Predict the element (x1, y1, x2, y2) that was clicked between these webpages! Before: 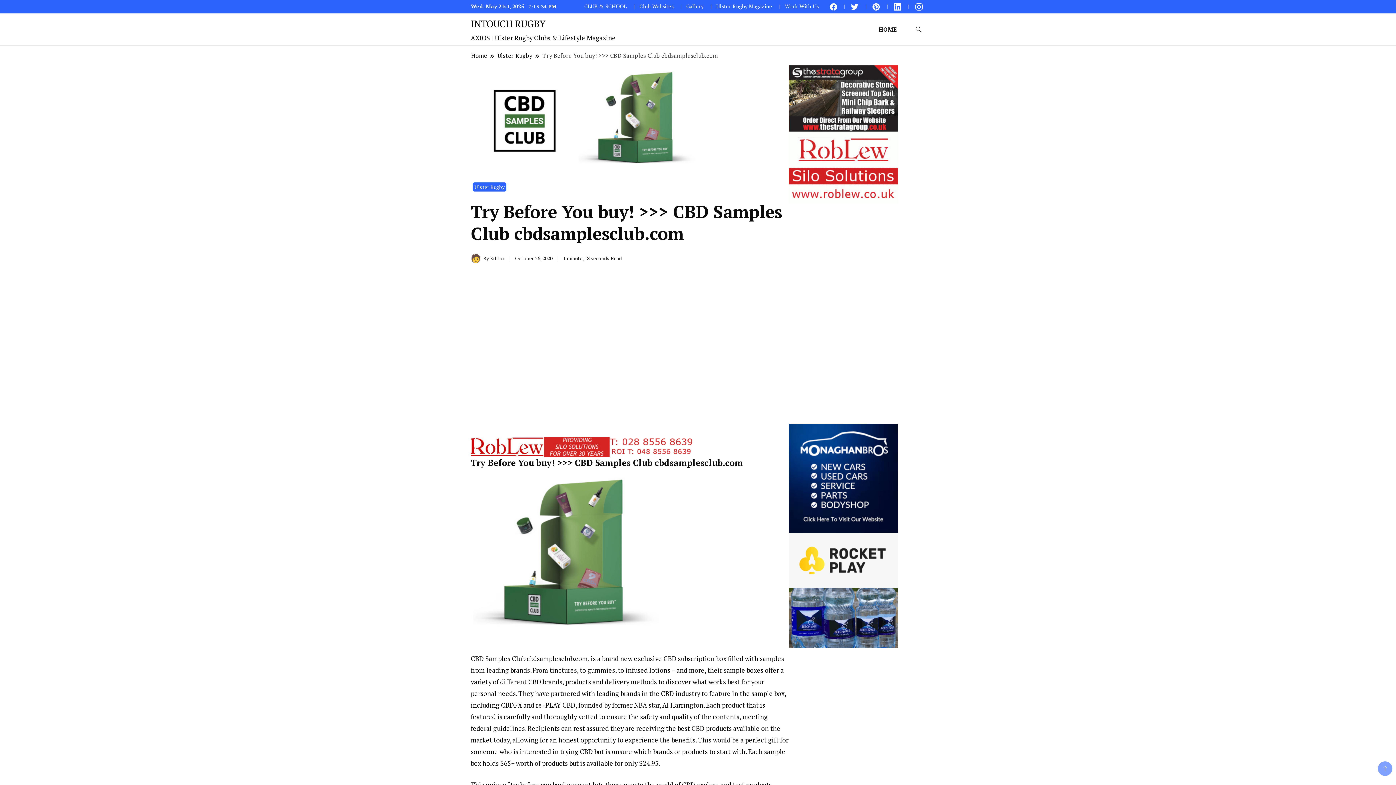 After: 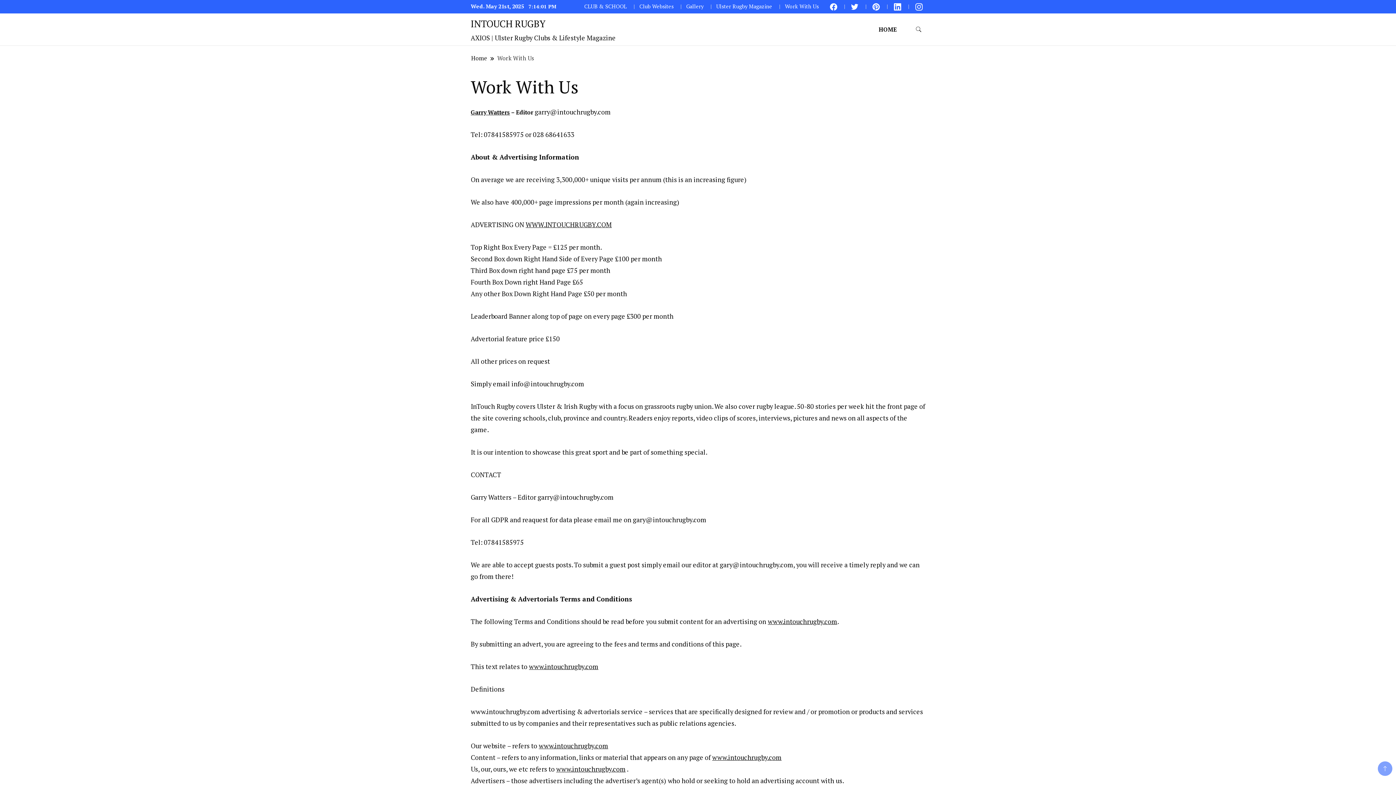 Action: label: Work With Us bbox: (785, 2, 818, 9)